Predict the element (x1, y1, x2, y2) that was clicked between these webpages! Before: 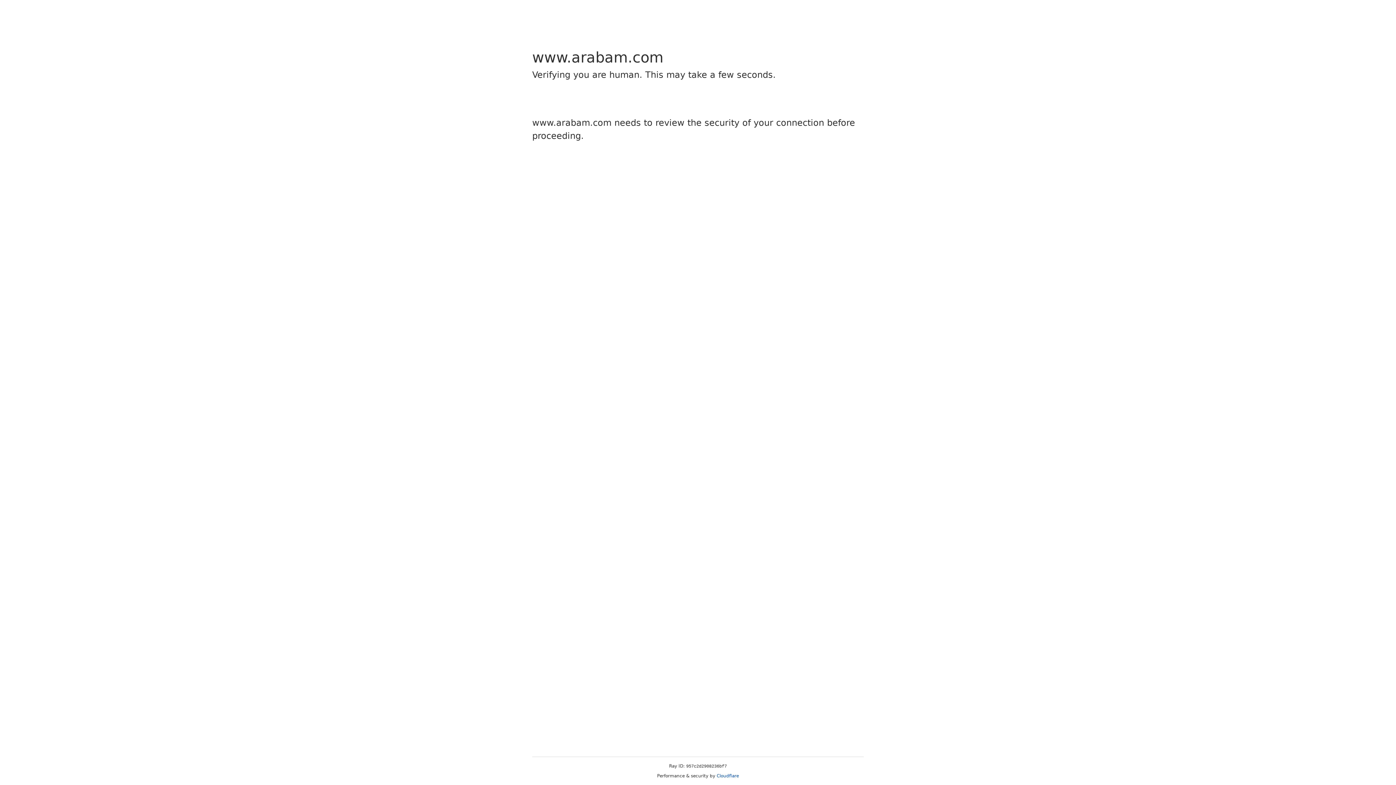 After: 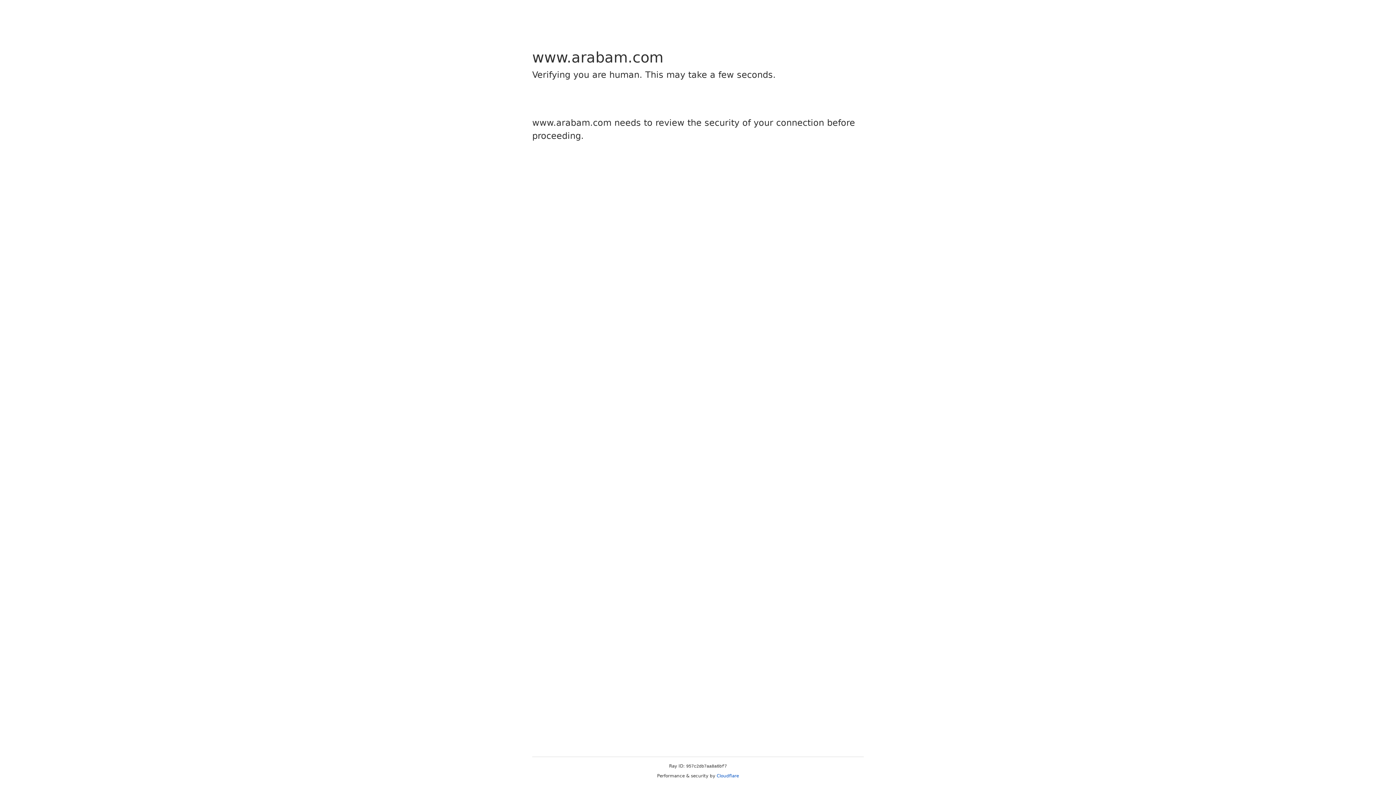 Action: label: Cloudflare bbox: (716, 773, 739, 778)